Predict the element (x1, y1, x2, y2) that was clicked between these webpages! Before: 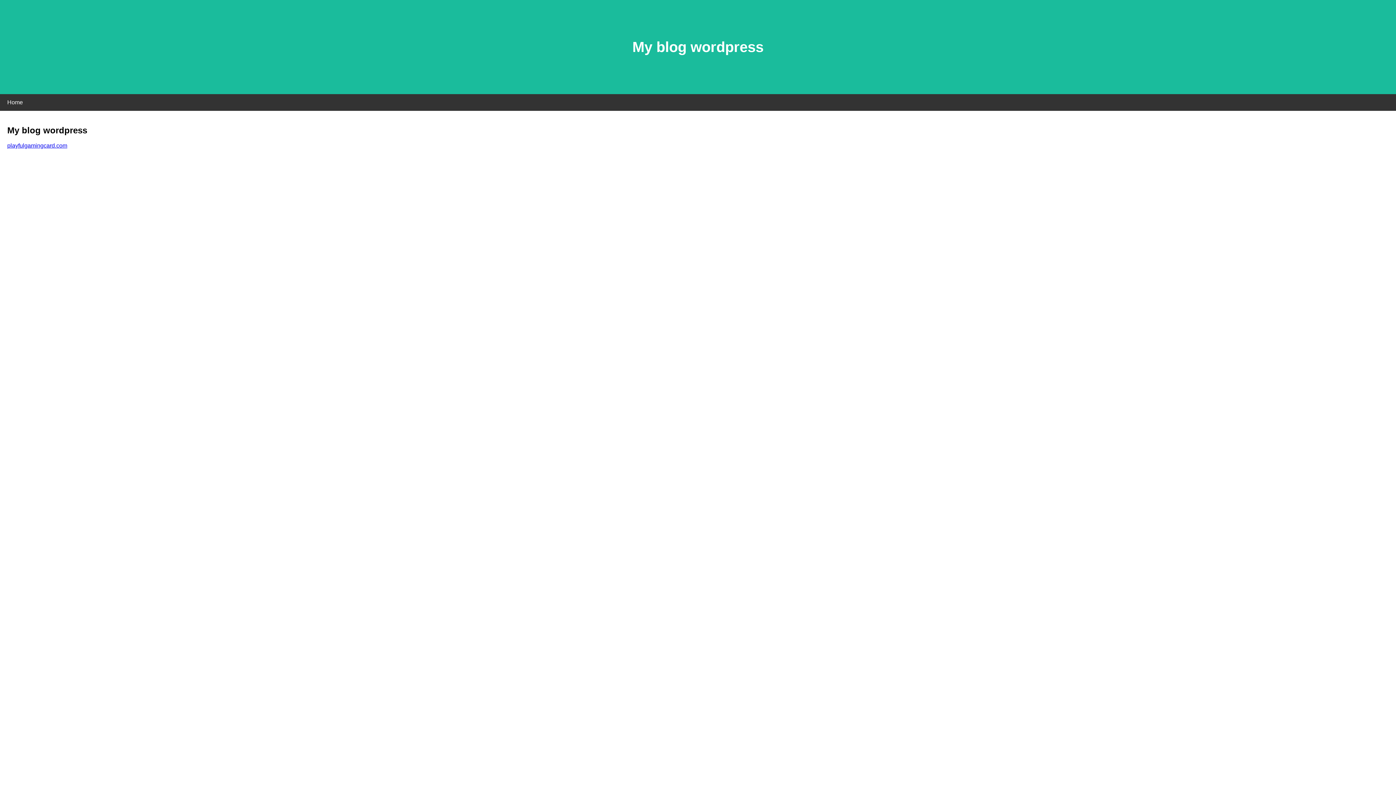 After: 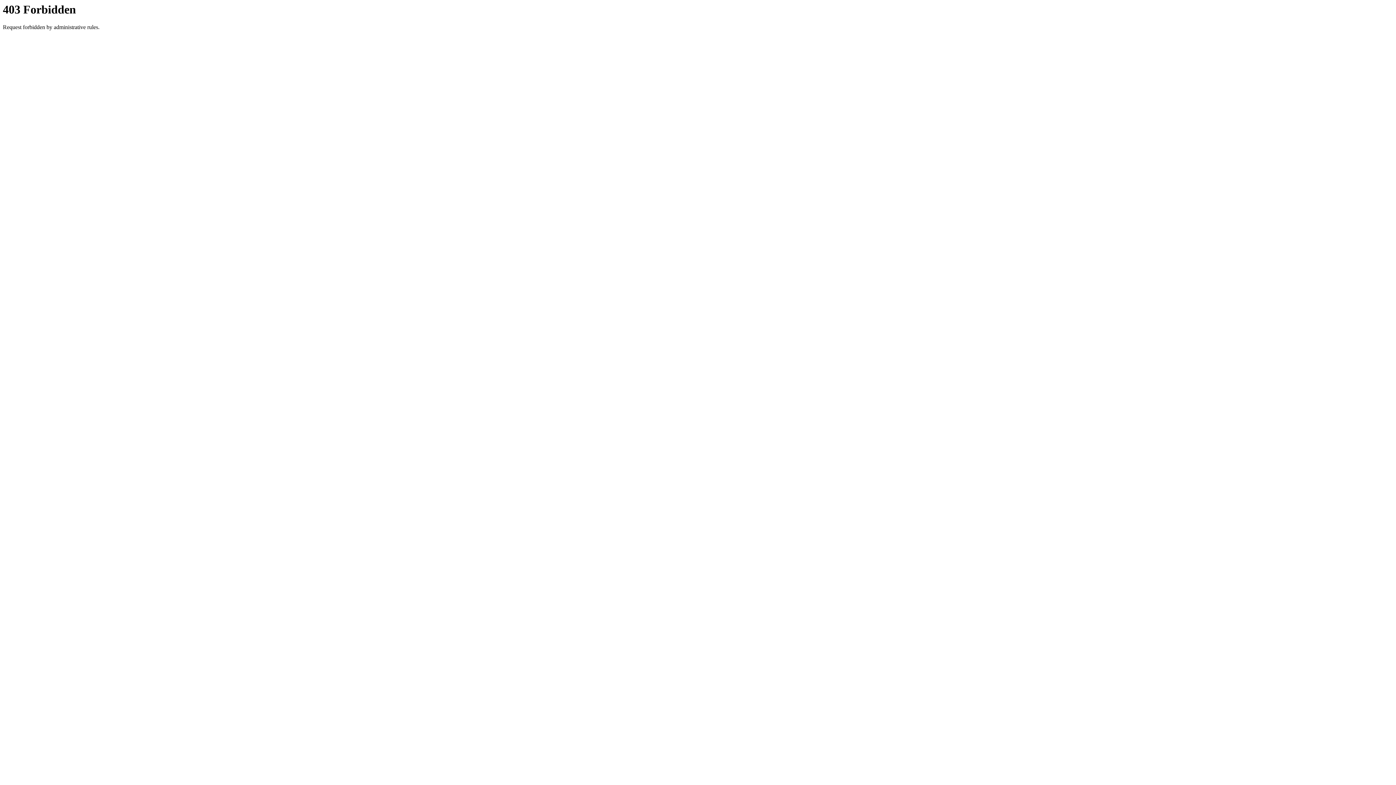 Action: bbox: (7, 142, 67, 148) label: playfulgamingcard.com